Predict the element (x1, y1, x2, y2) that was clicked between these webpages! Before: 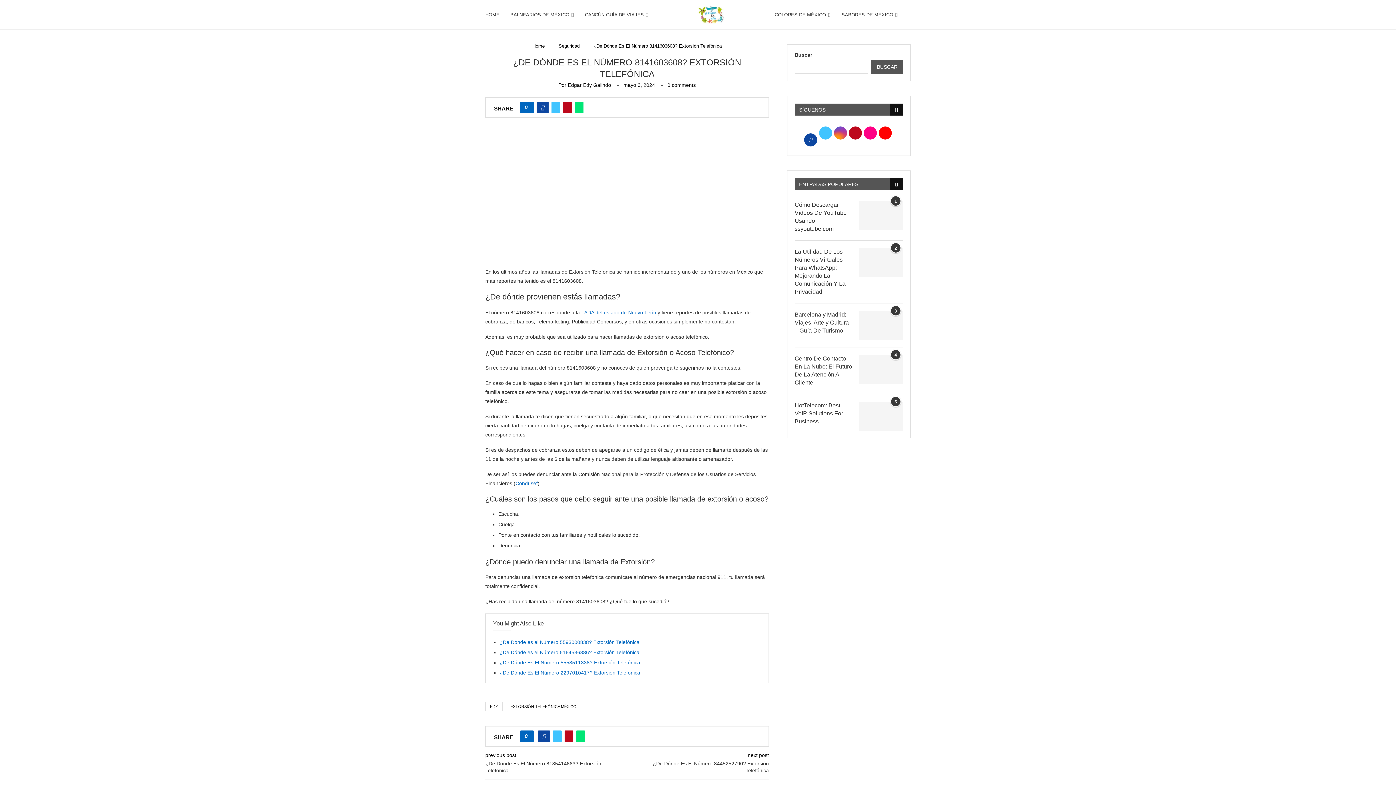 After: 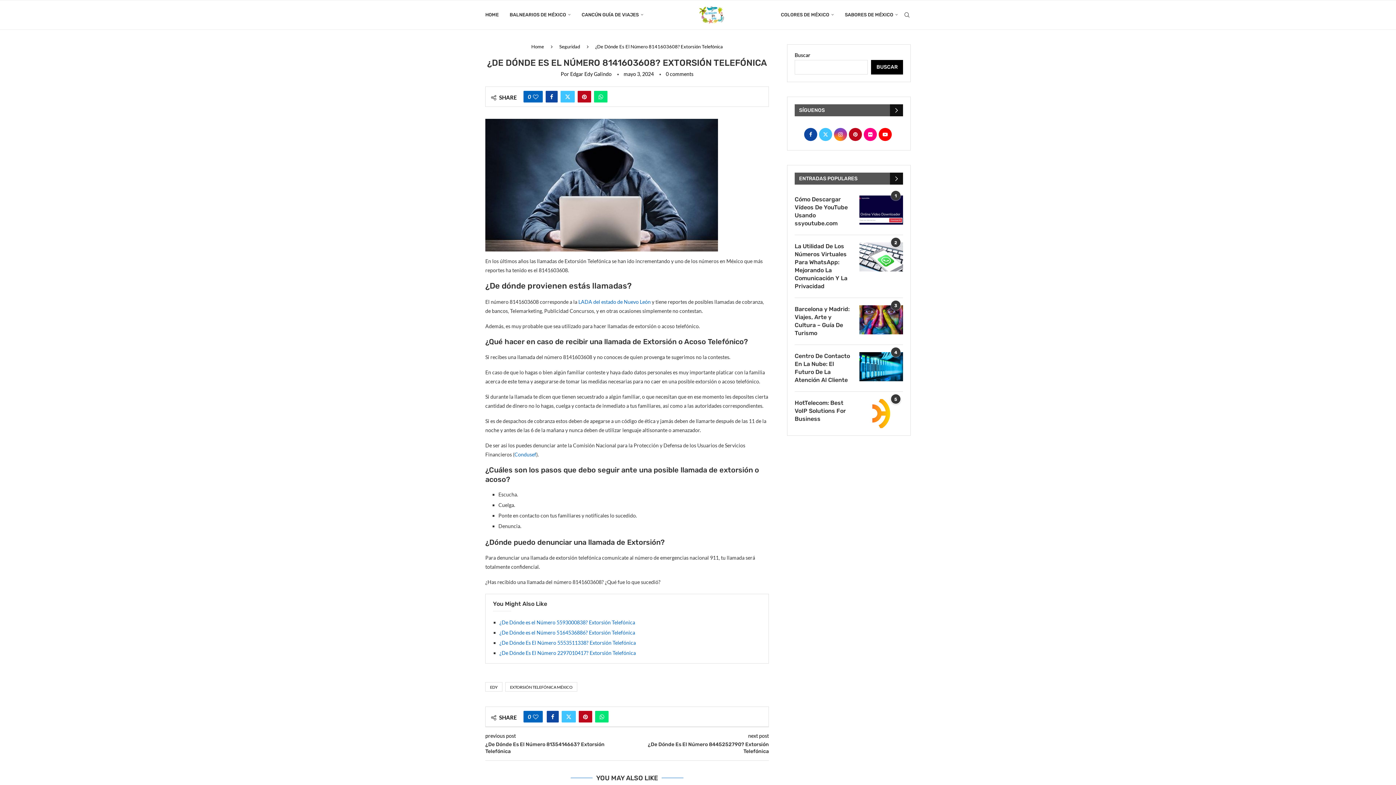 Action: label: Buscar bbox: (871, 59, 903, 73)